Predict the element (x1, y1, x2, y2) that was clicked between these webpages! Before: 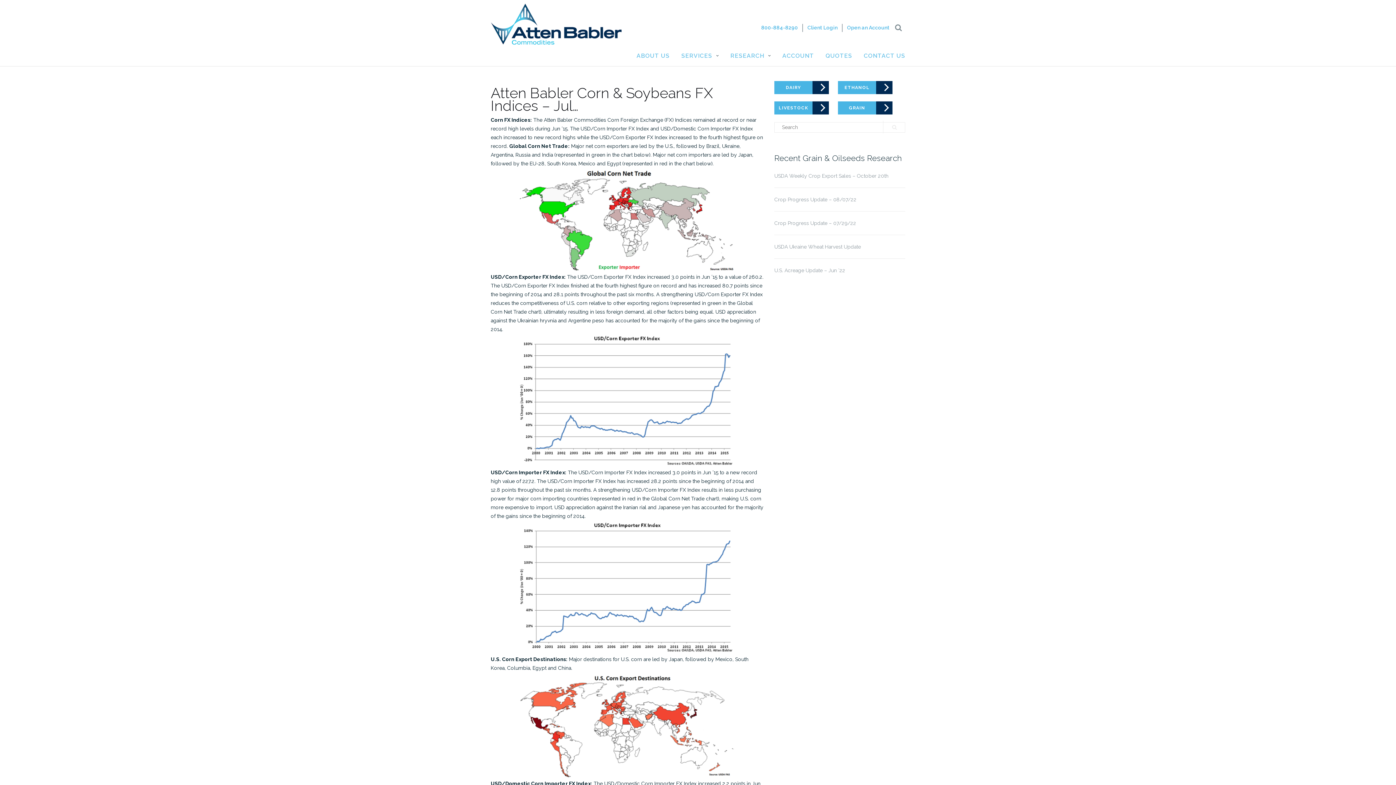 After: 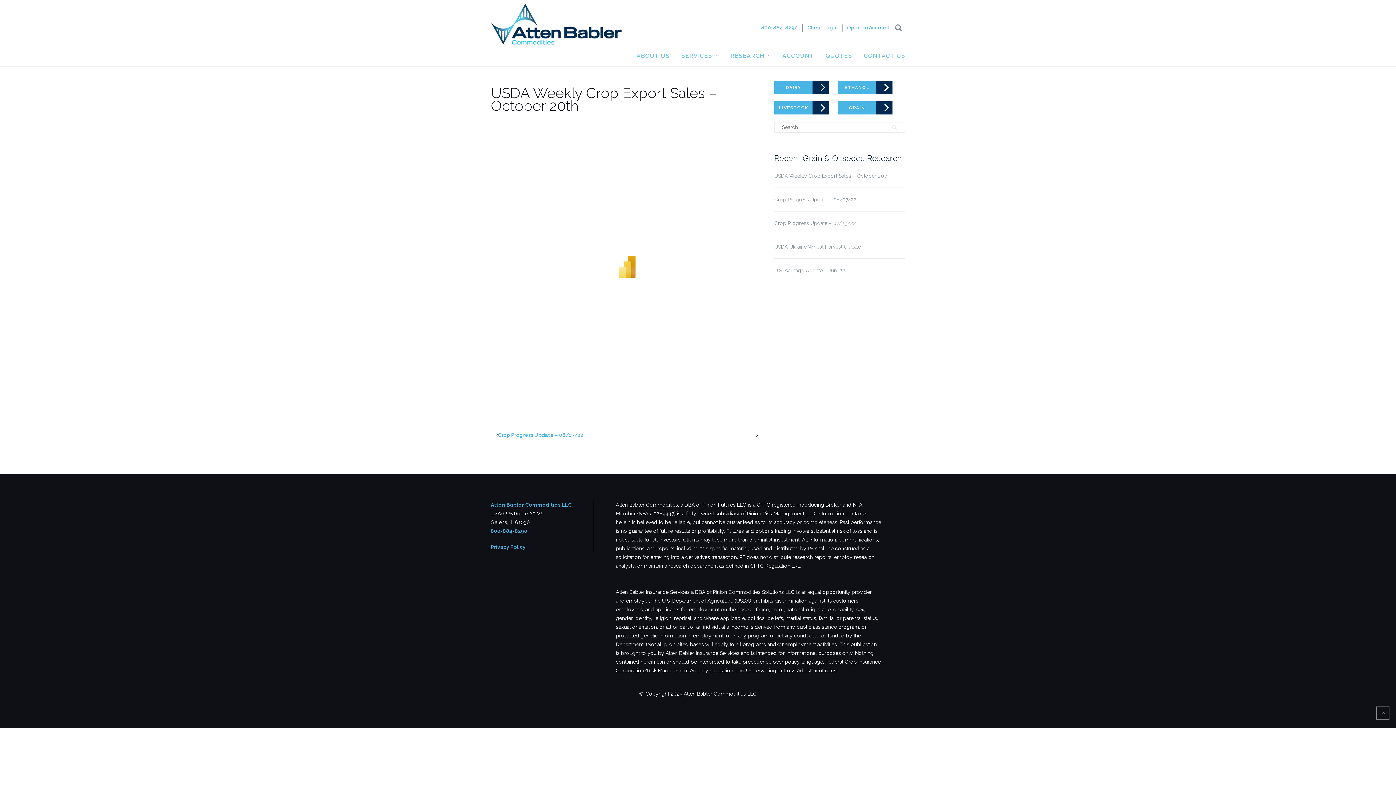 Action: bbox: (774, 171, 905, 180) label: USDA Weekly Crop Export Sales – October 20th